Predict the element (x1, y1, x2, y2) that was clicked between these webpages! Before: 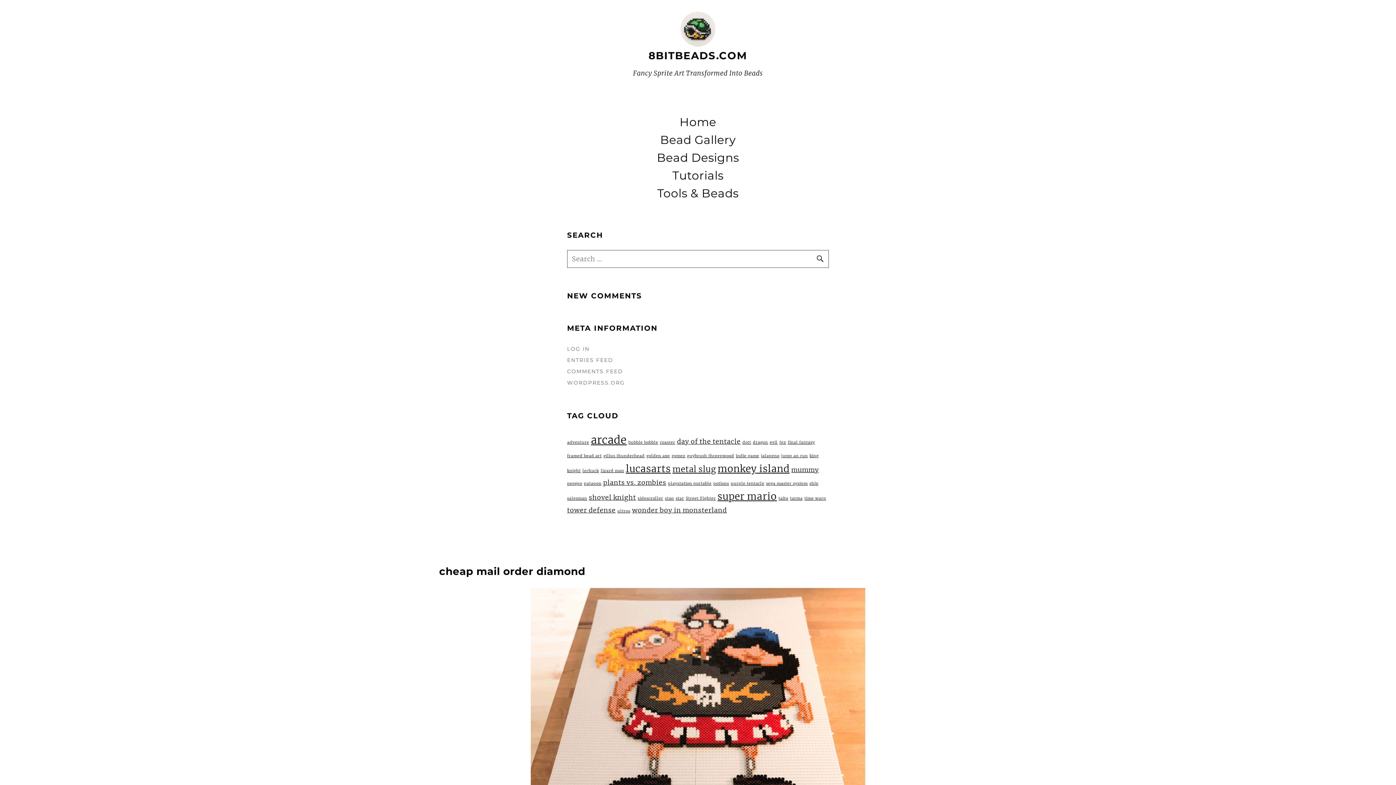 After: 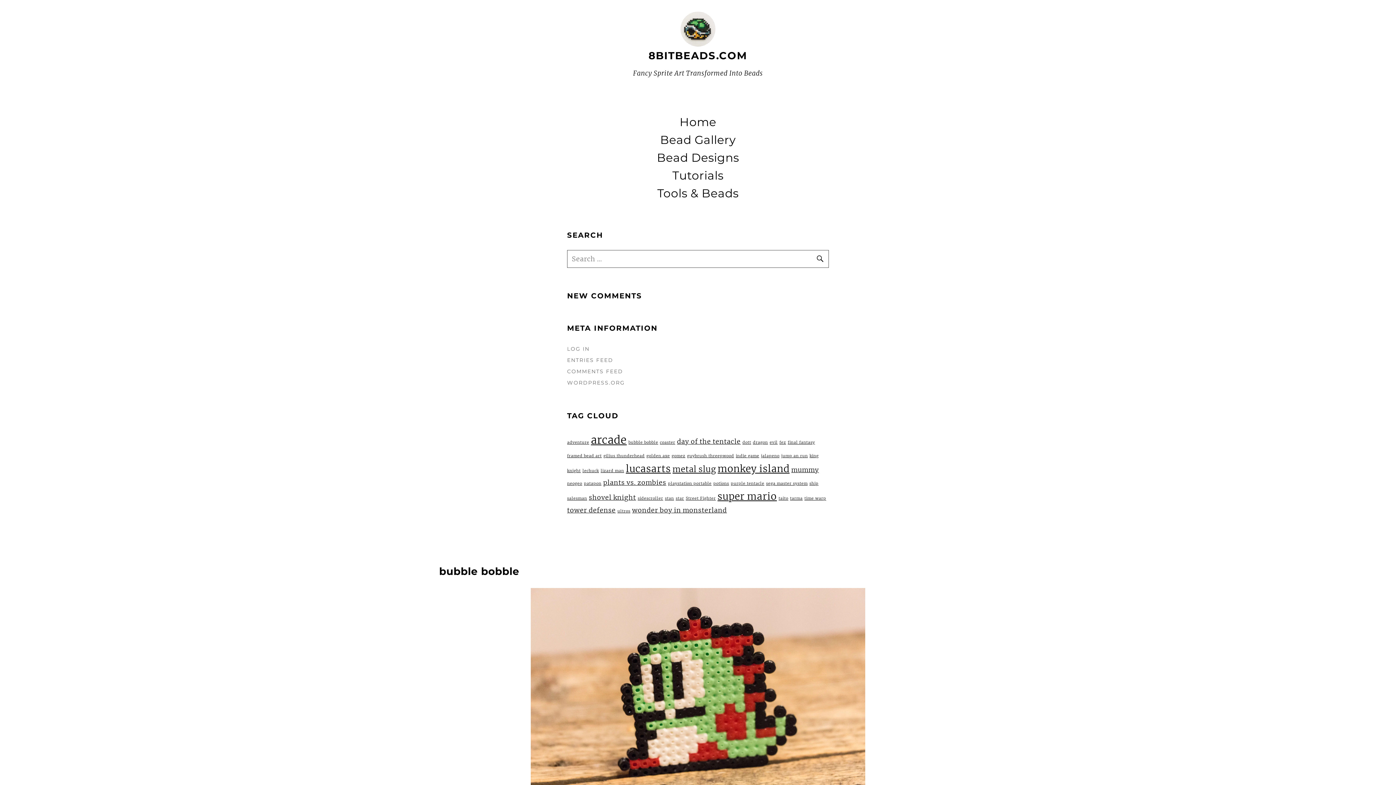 Action: bbox: (628, 440, 658, 445) label: bubble bobble (1 item)